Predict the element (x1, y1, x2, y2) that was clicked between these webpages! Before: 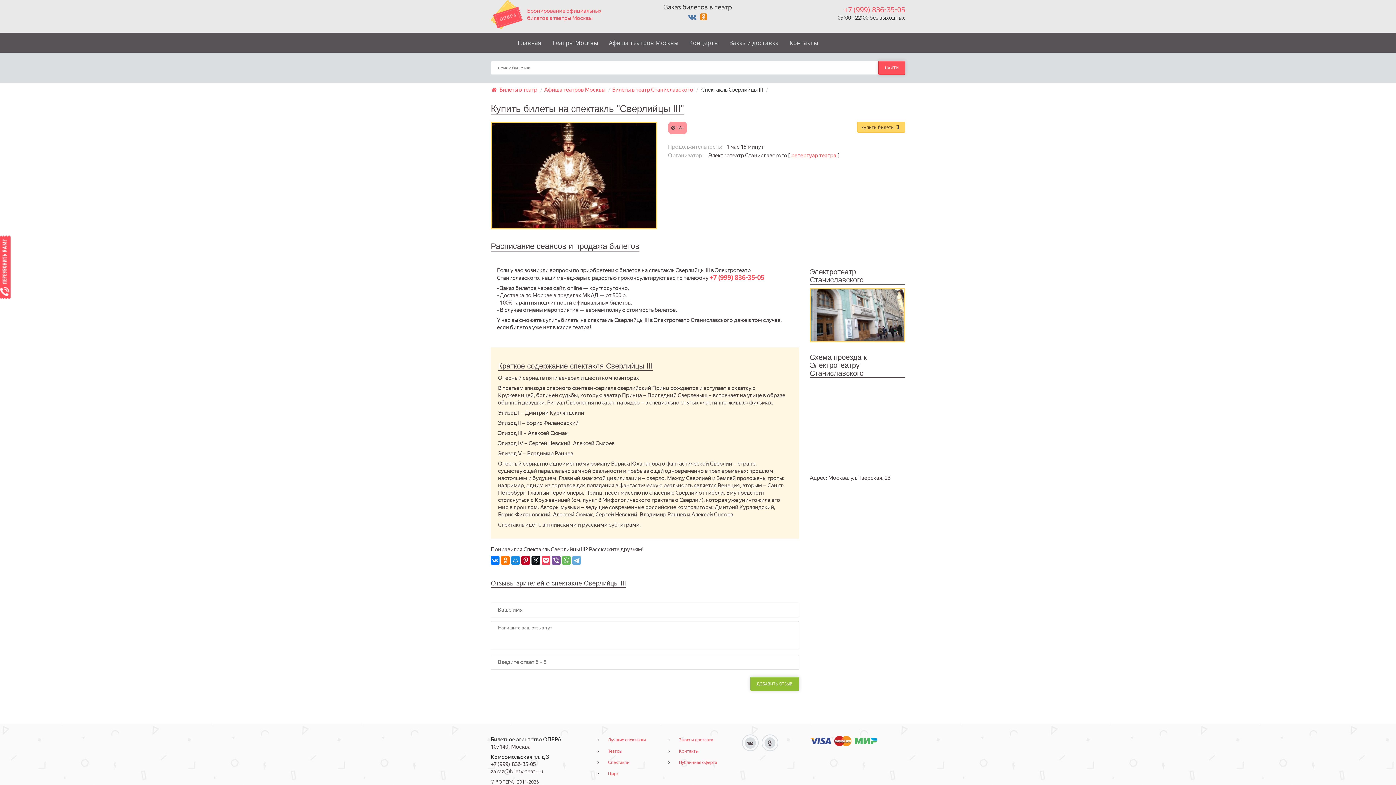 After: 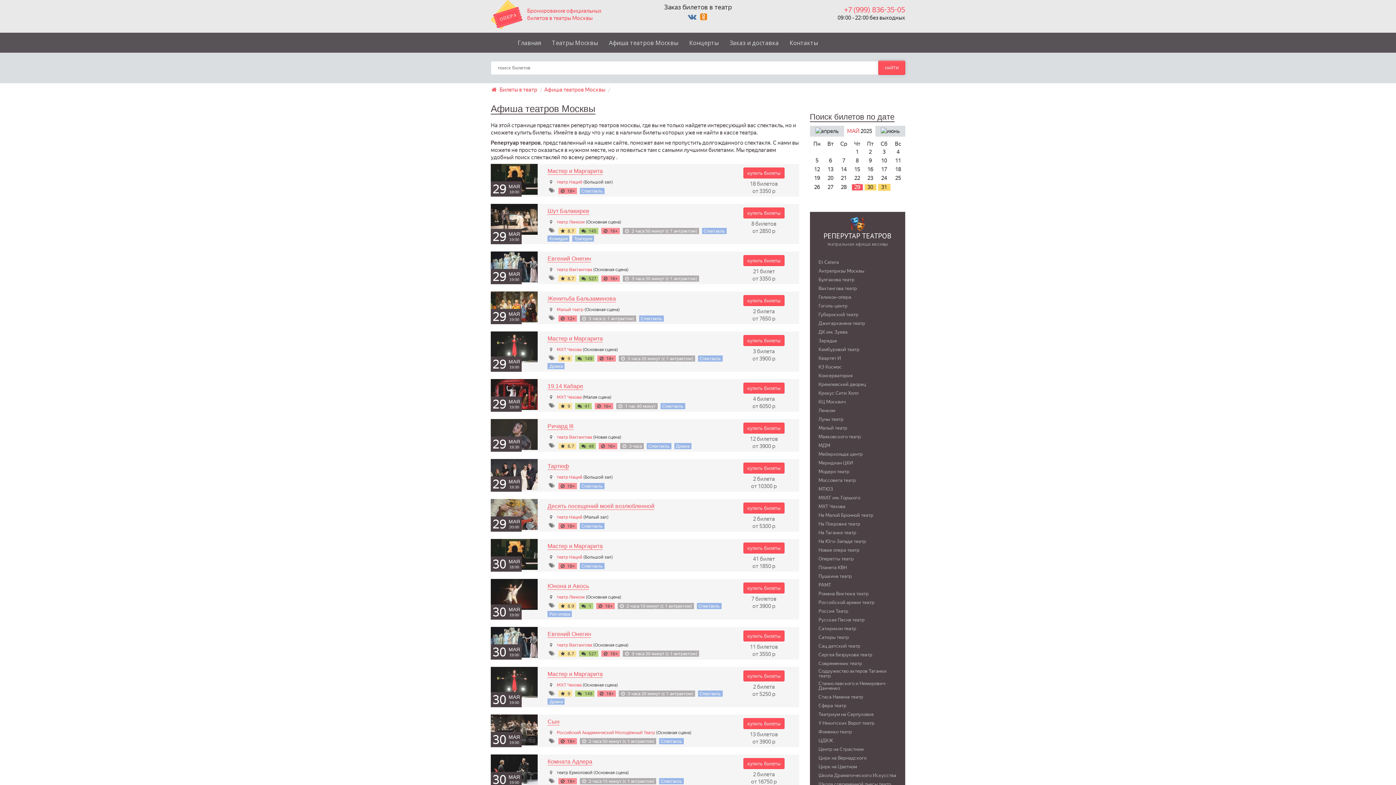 Action: bbox: (878, 60, 905, 74) label: НАЙТИ